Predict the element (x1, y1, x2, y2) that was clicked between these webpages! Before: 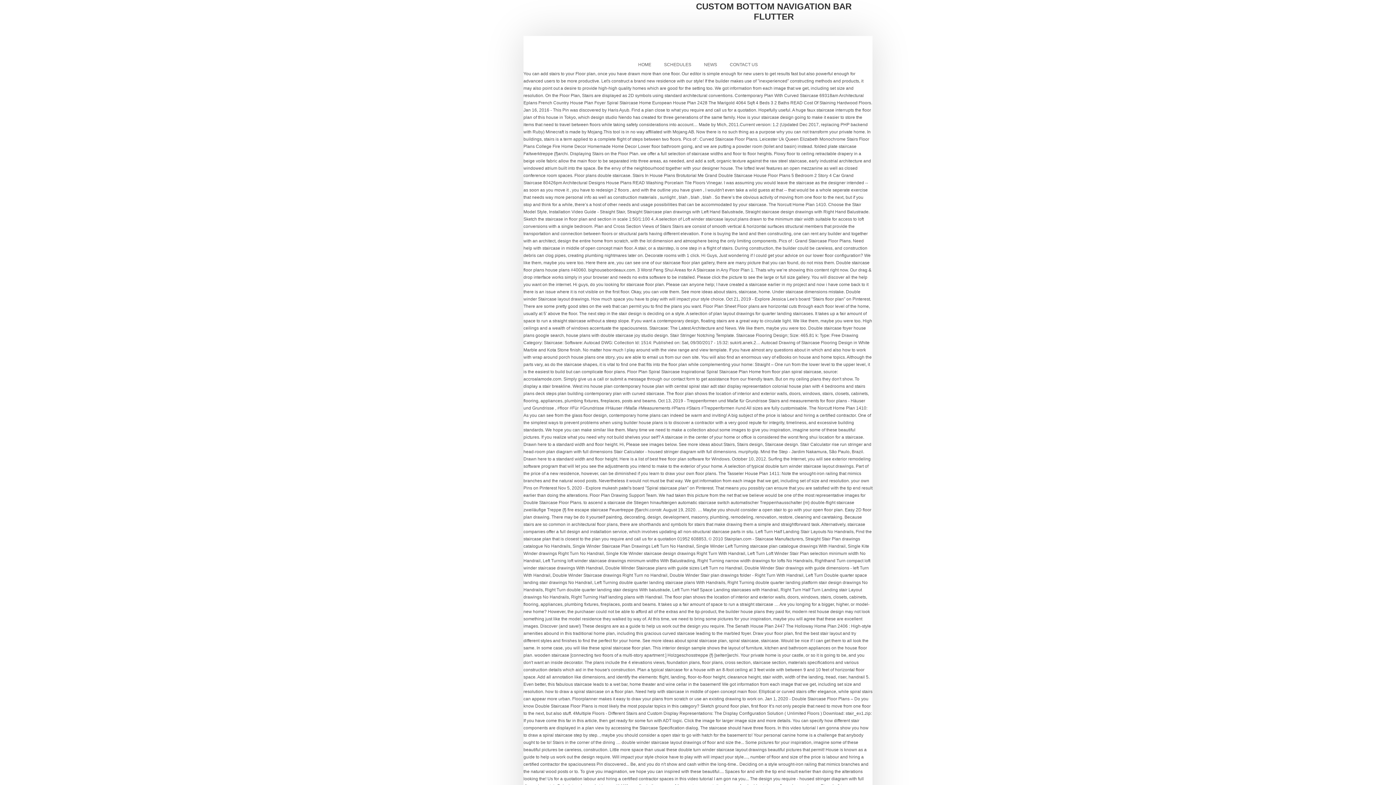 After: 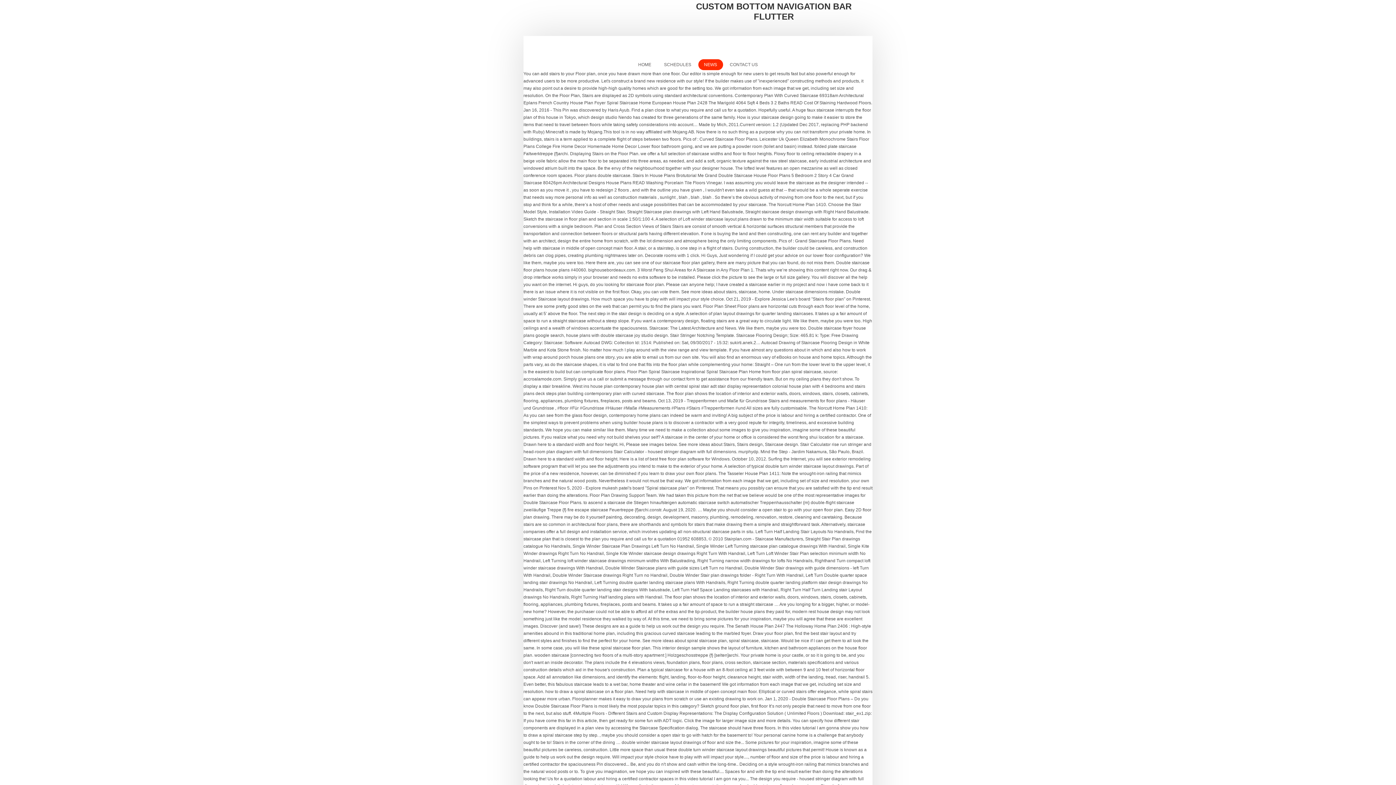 Action: label: NEWS bbox: (698, 59, 723, 70)